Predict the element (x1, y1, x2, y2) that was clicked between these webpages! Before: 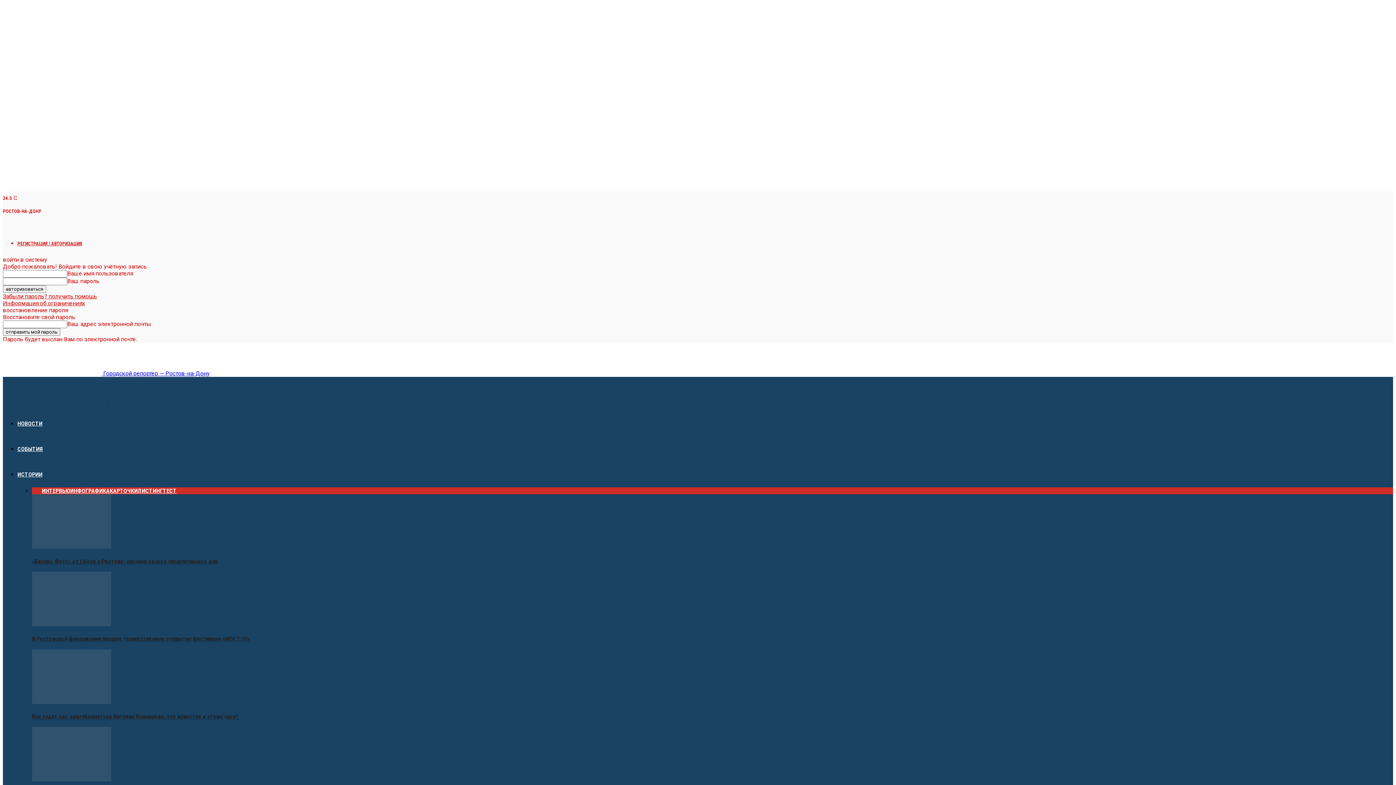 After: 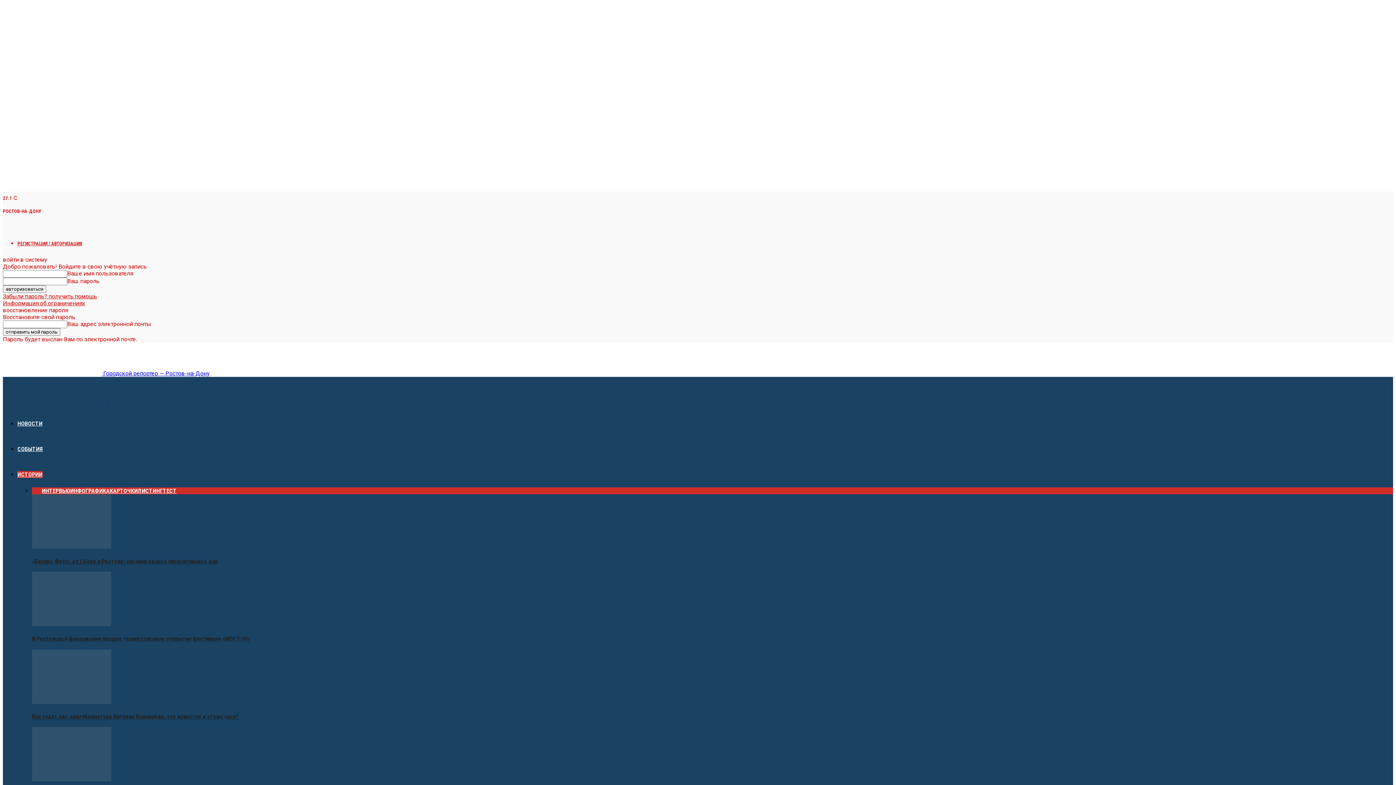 Action: bbox: (137, 487, 162, 494) label: ЛИСТИНГ